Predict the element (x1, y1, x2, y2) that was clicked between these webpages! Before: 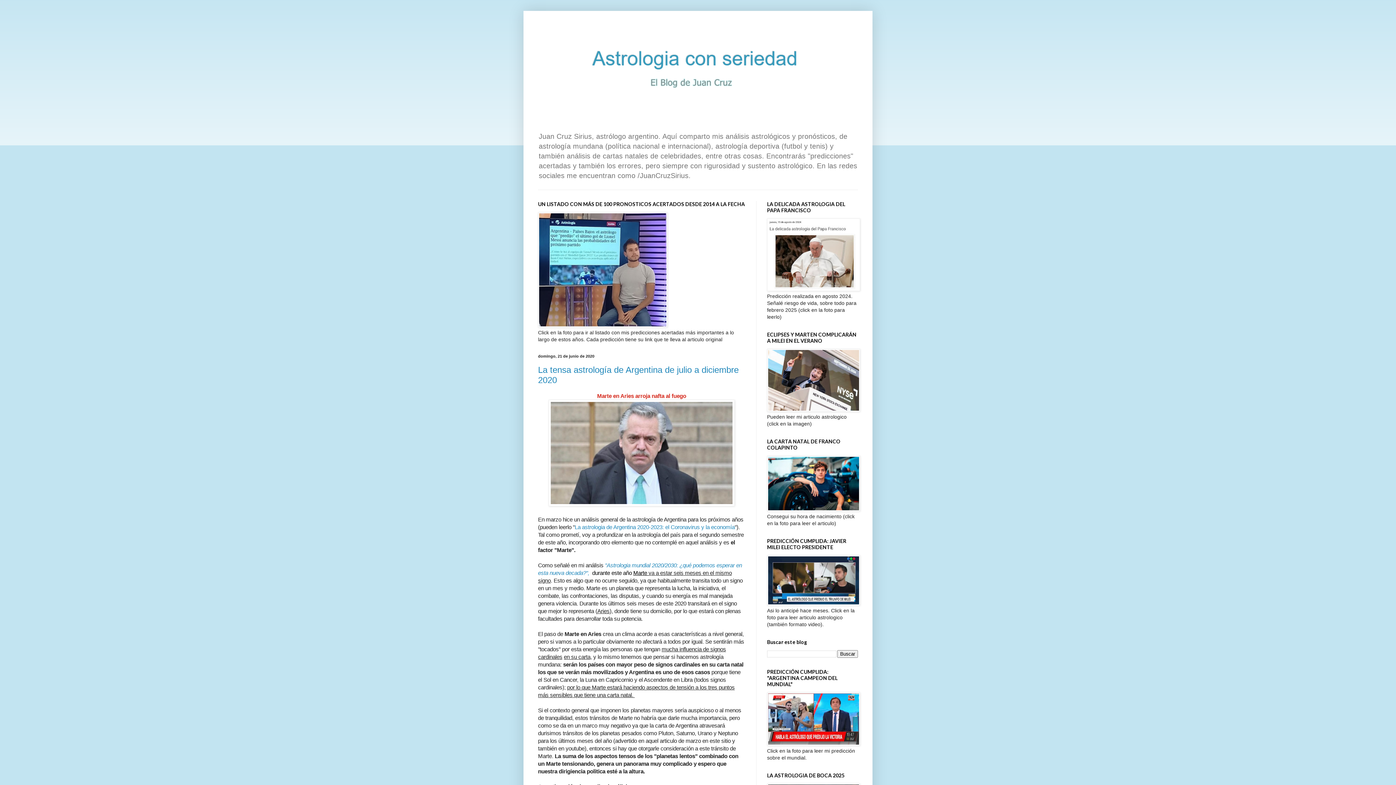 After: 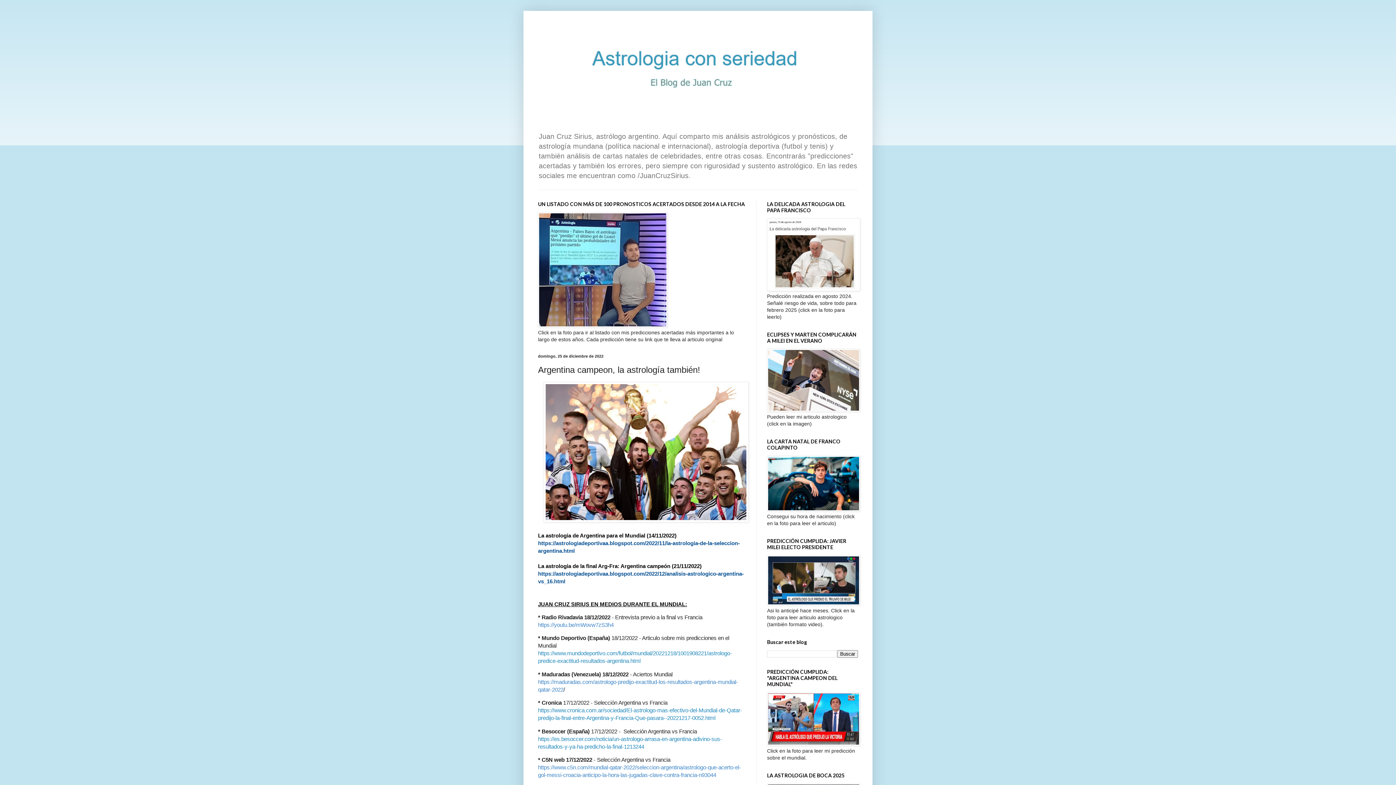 Action: bbox: (767, 741, 860, 747)